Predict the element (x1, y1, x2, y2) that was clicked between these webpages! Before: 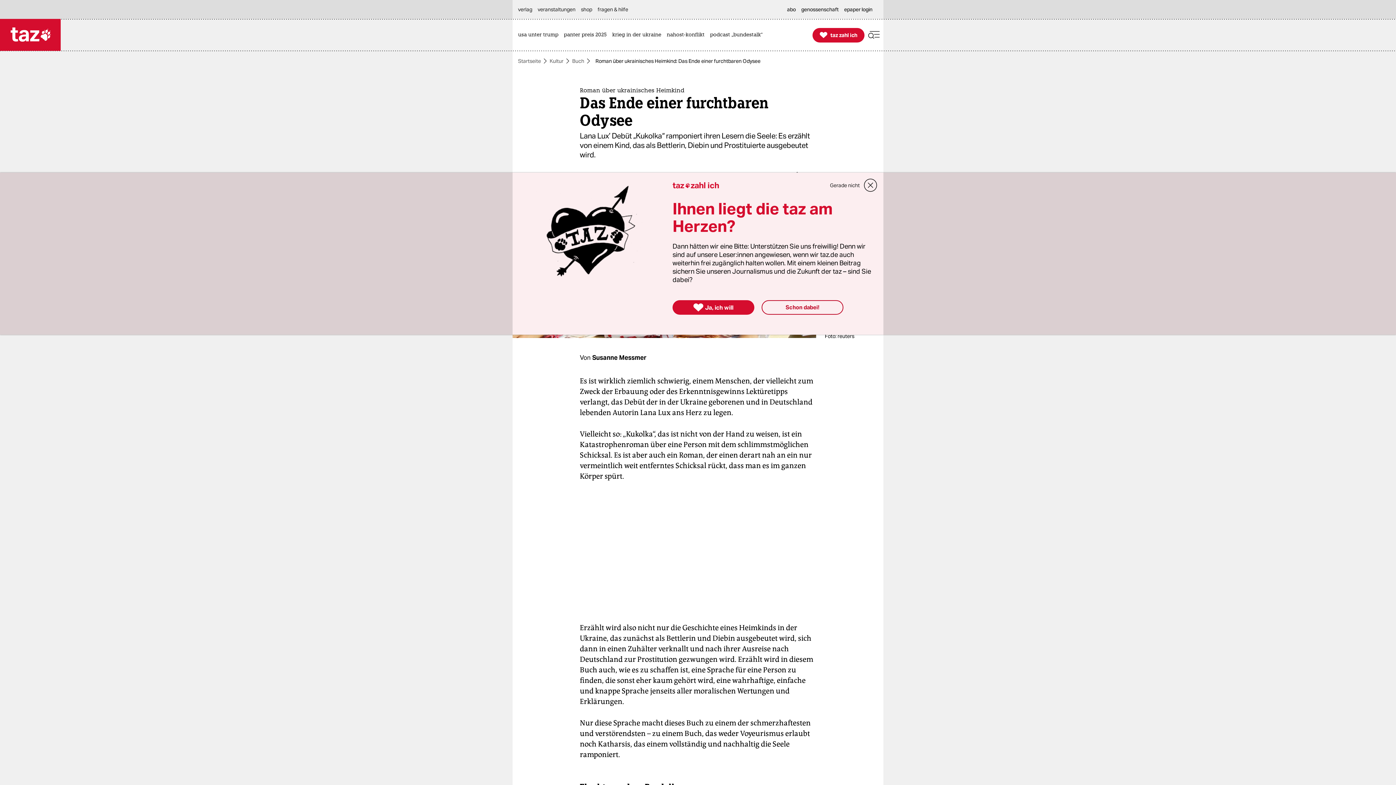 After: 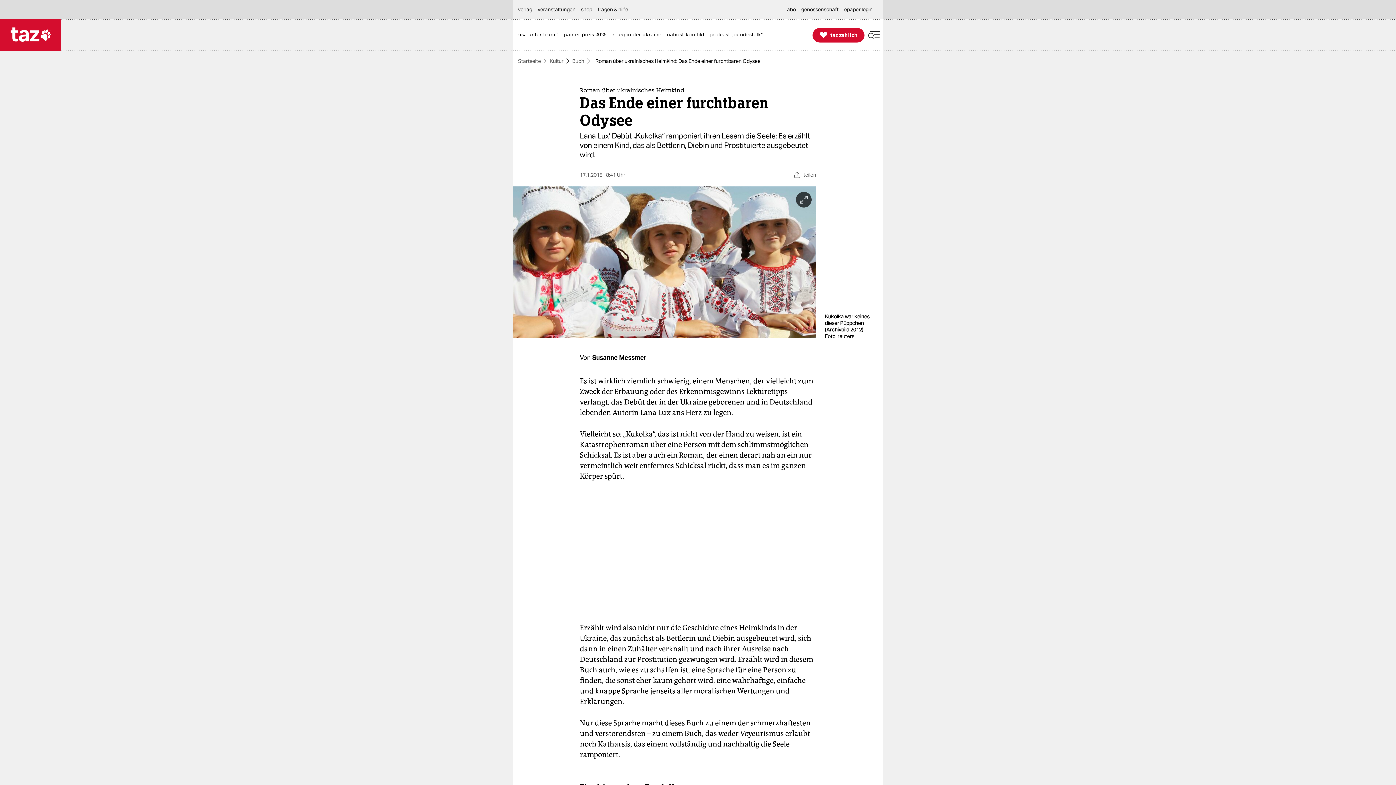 Action: bbox: (761, 300, 843, 314) label: Schon dabei!